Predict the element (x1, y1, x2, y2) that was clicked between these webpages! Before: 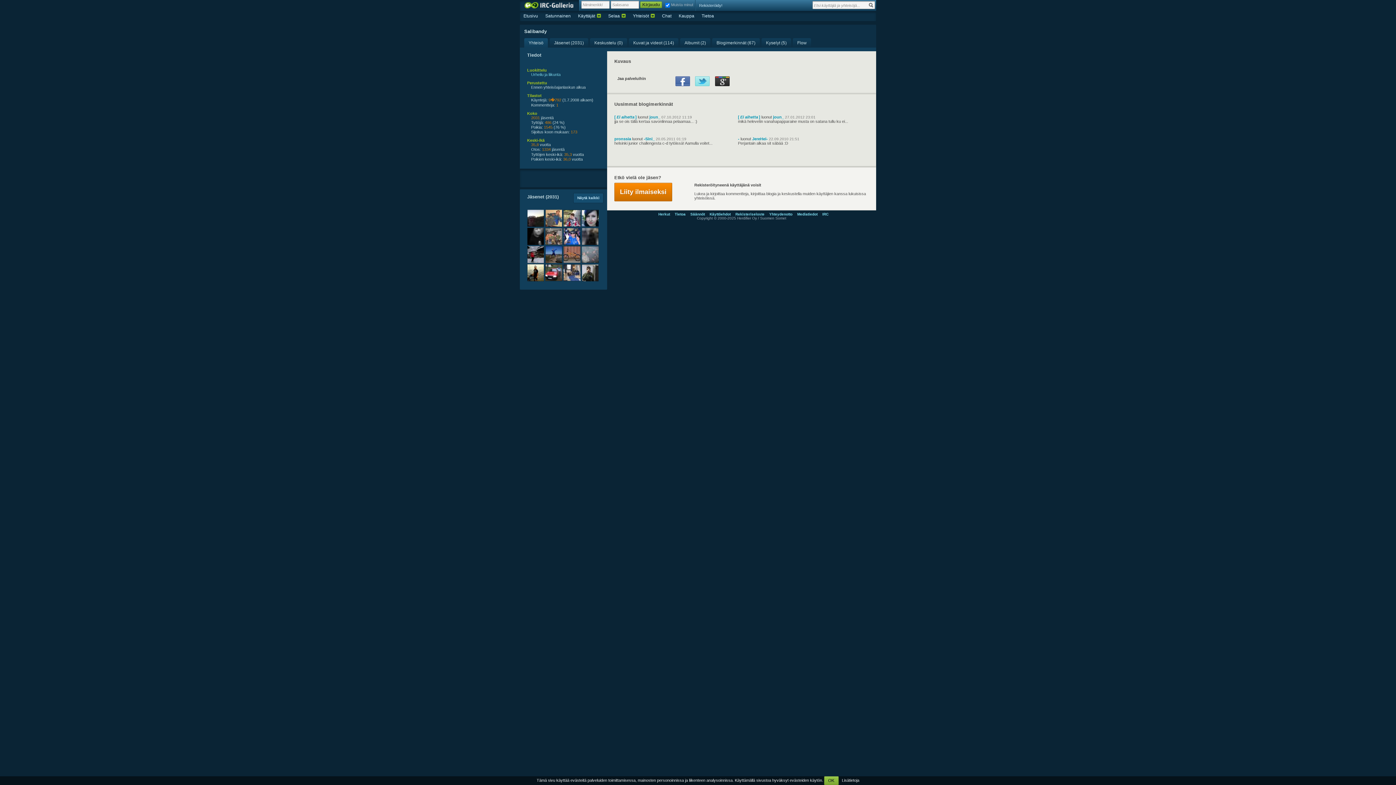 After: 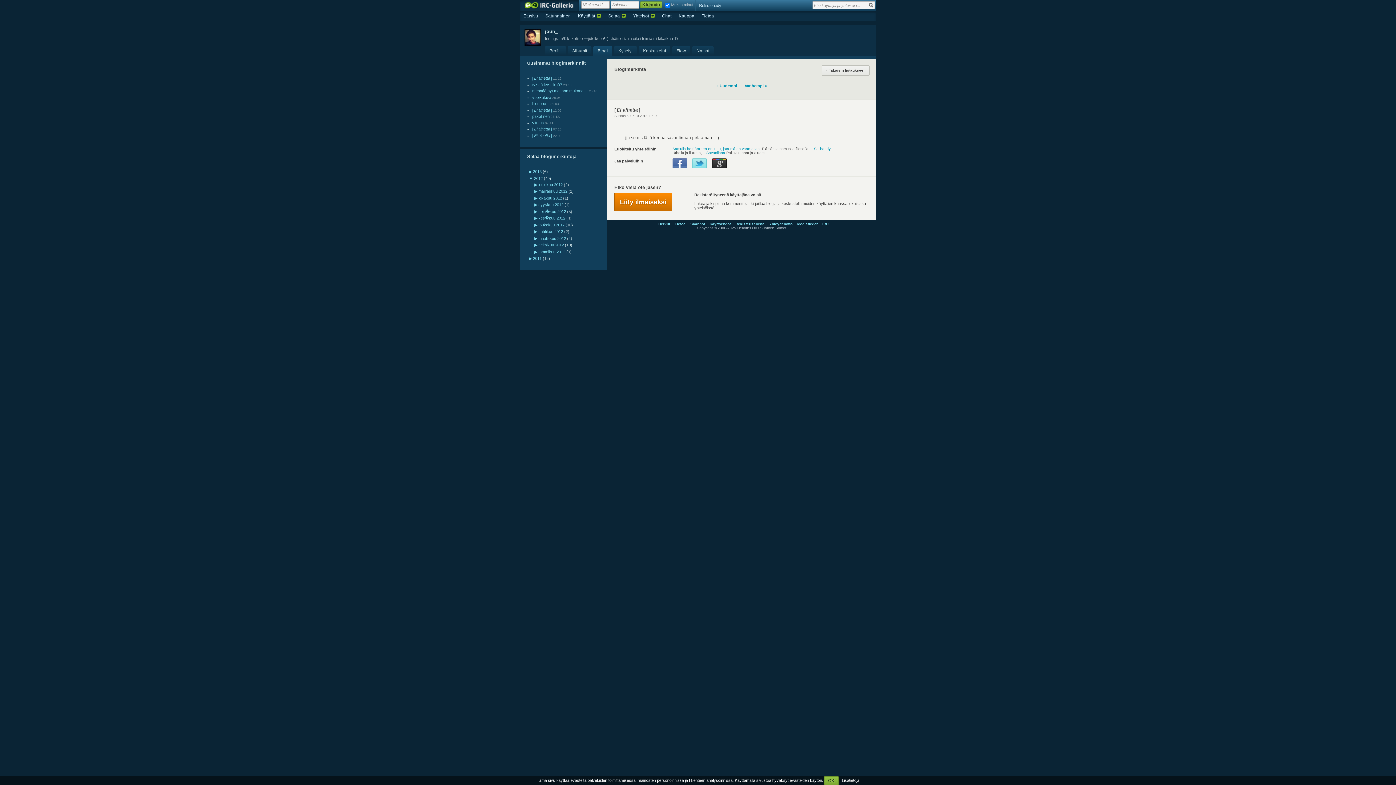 Action: bbox: (614, 114, 636, 119) label: [Ei aihetta]